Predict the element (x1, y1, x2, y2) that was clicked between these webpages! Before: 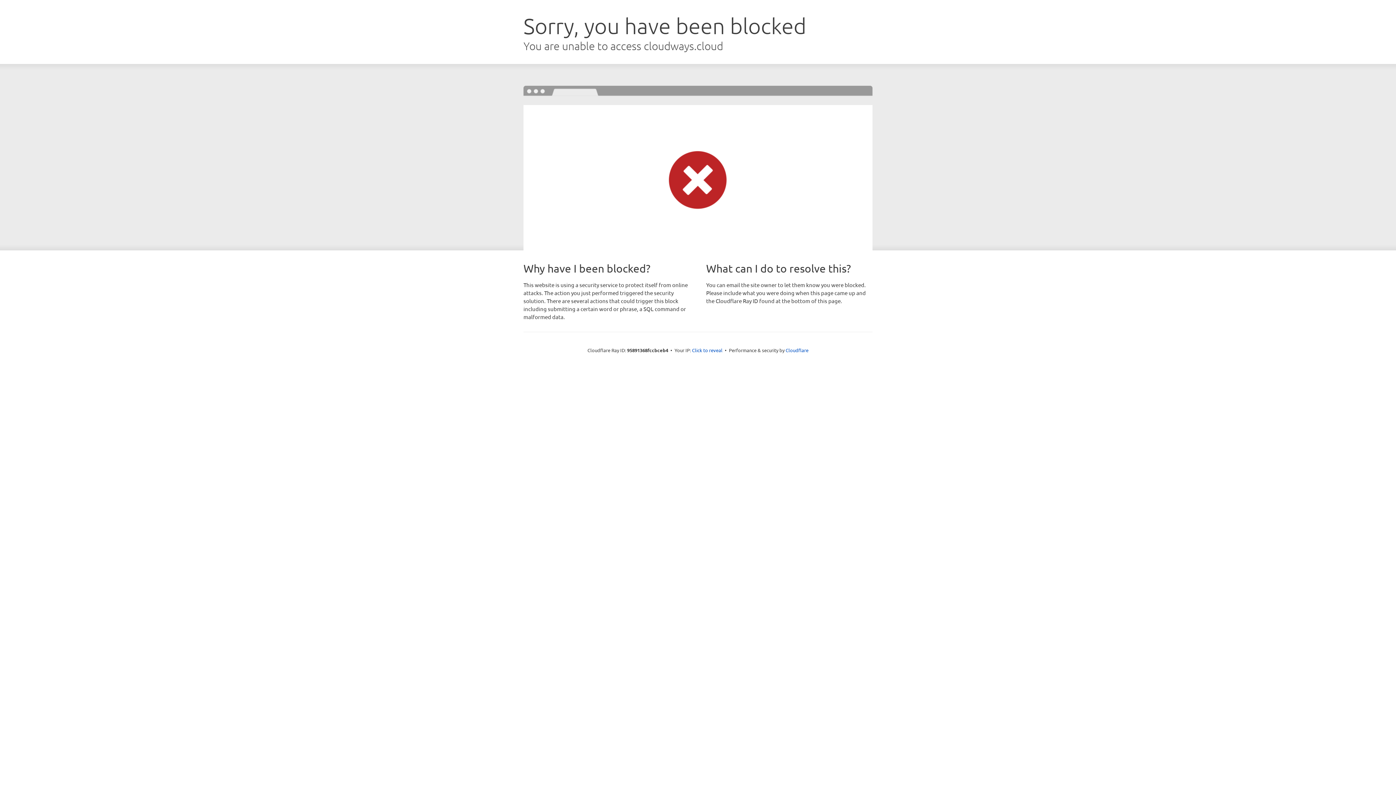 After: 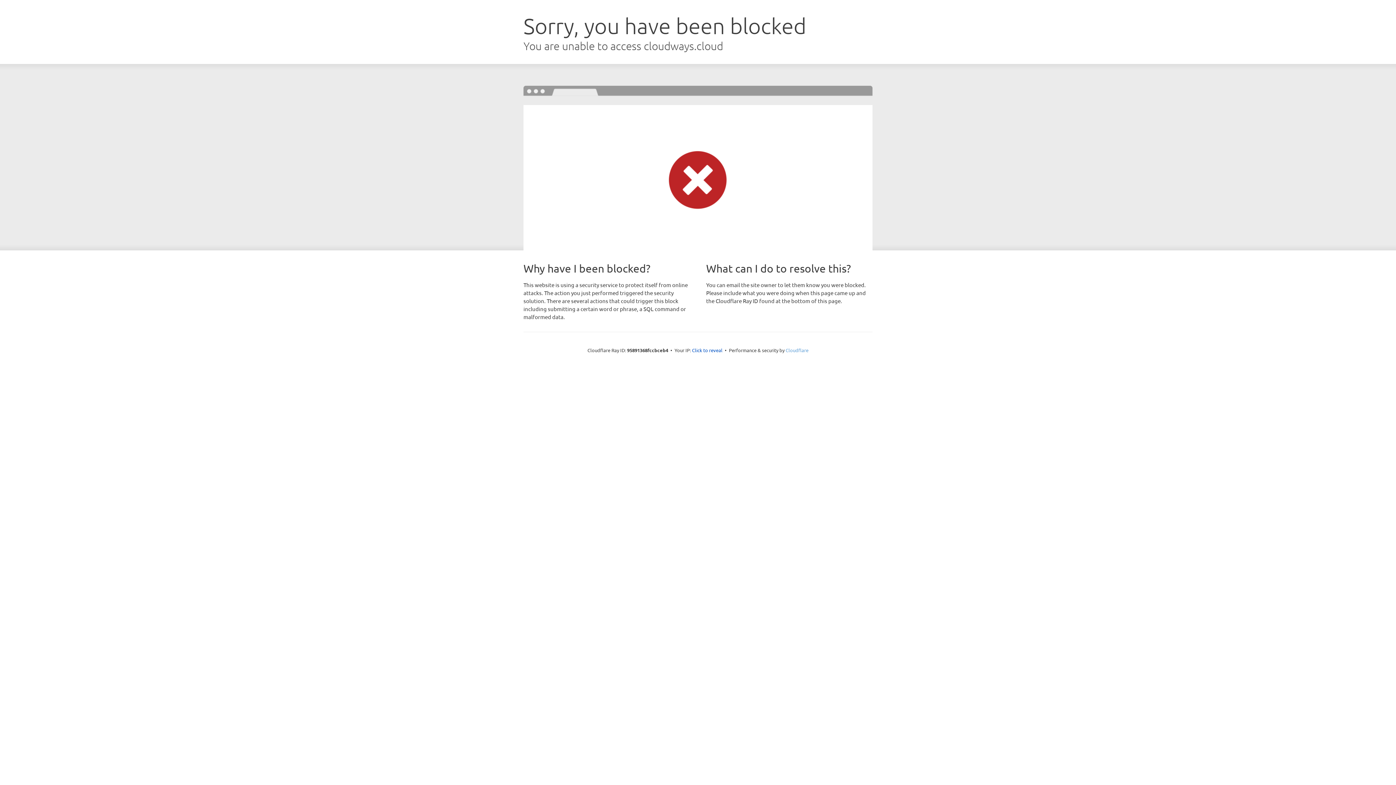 Action: label: Cloudflare bbox: (785, 347, 808, 353)